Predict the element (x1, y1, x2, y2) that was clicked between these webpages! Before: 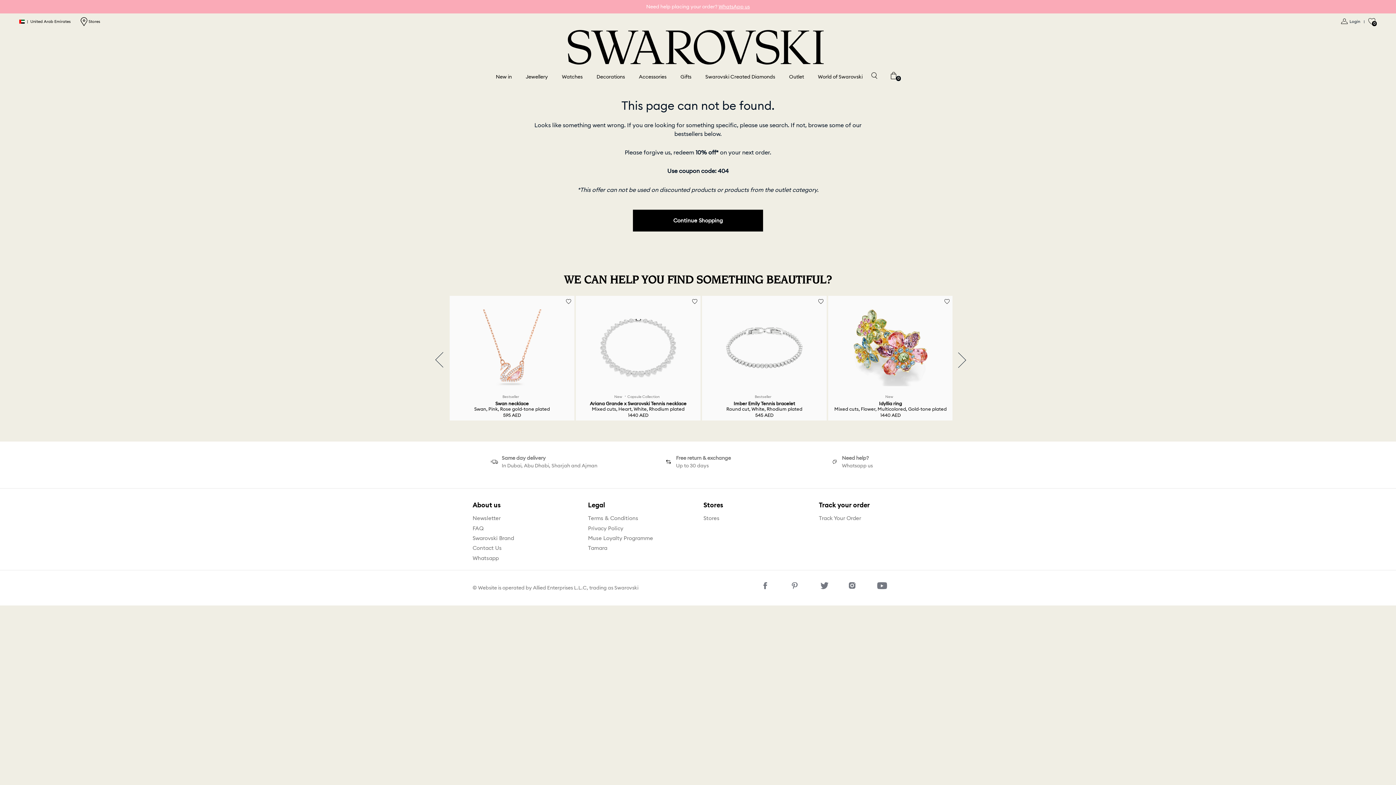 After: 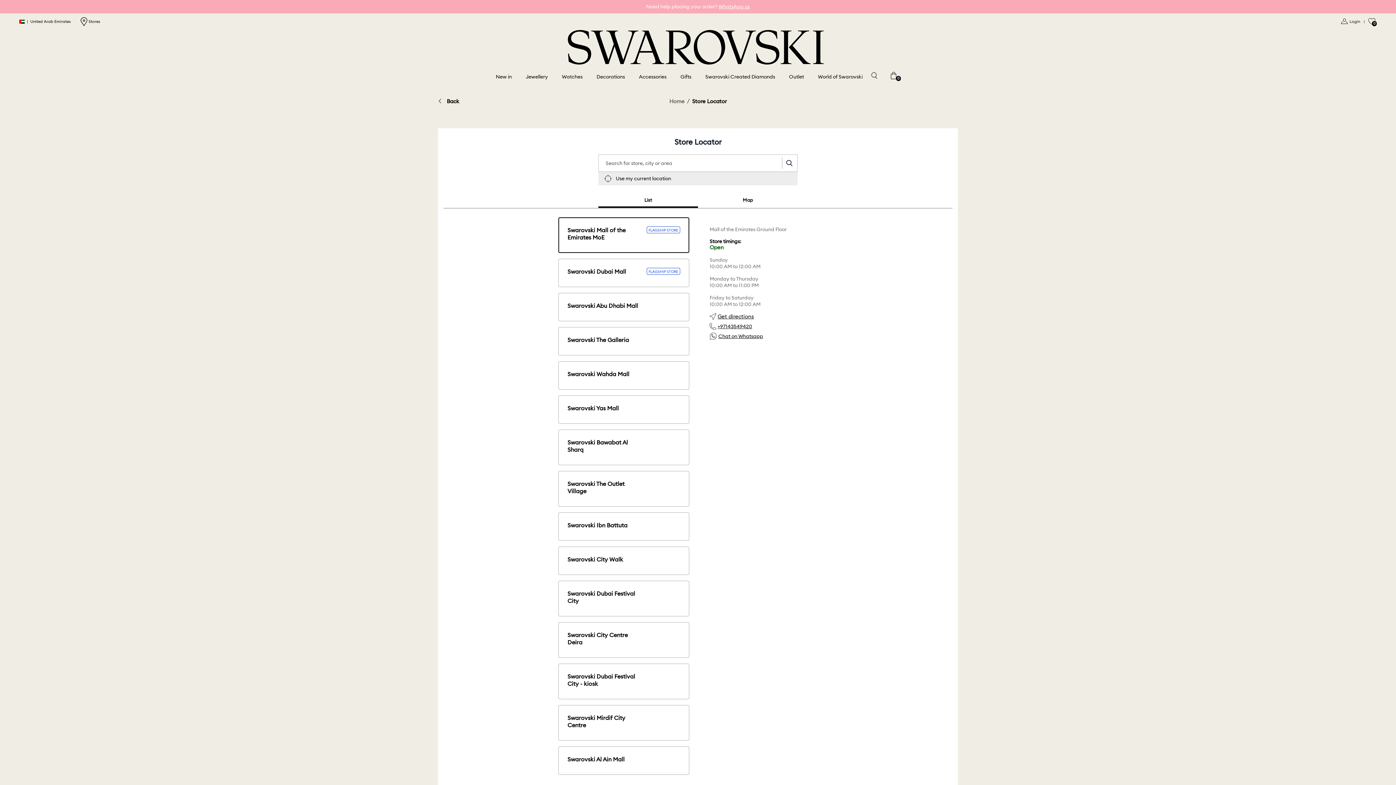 Action: label: Stores bbox: (703, 514, 719, 522)